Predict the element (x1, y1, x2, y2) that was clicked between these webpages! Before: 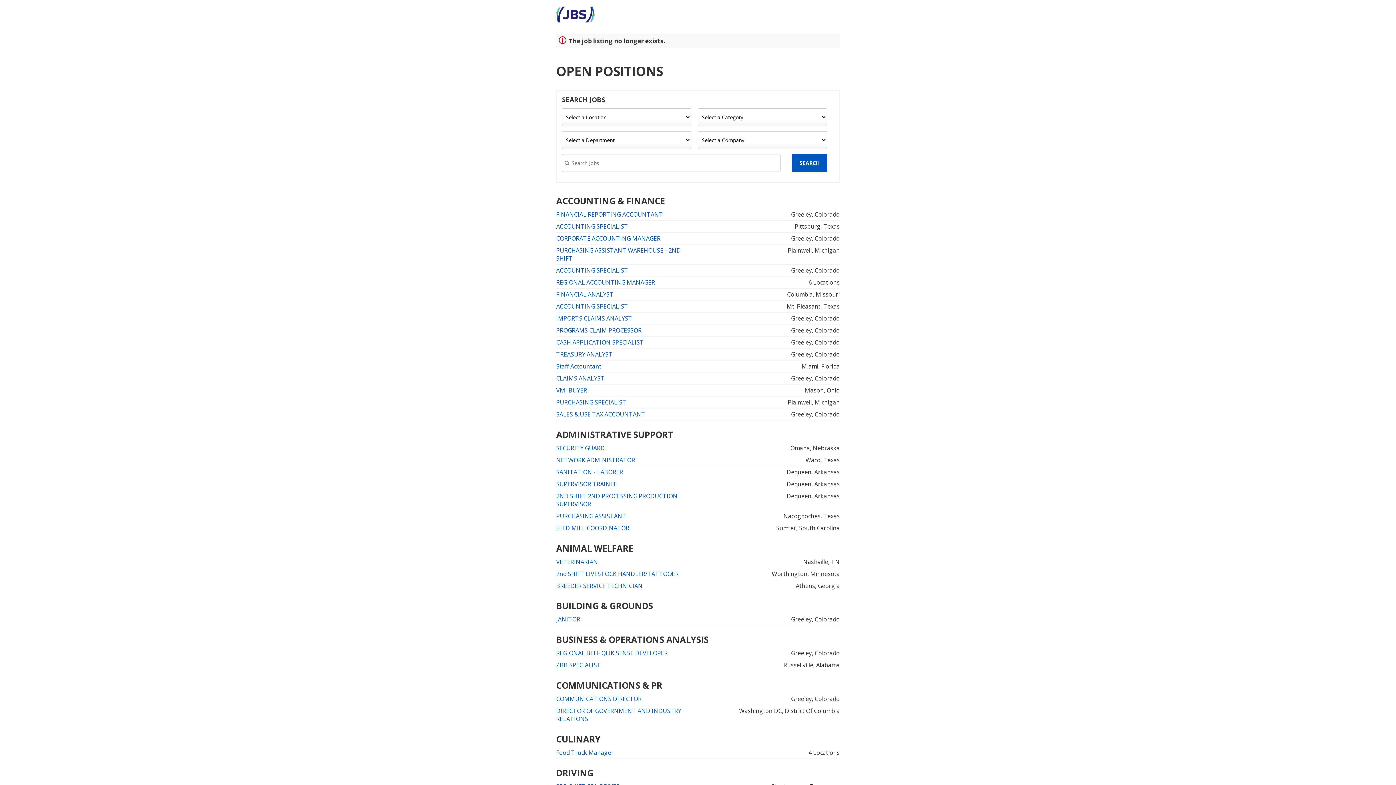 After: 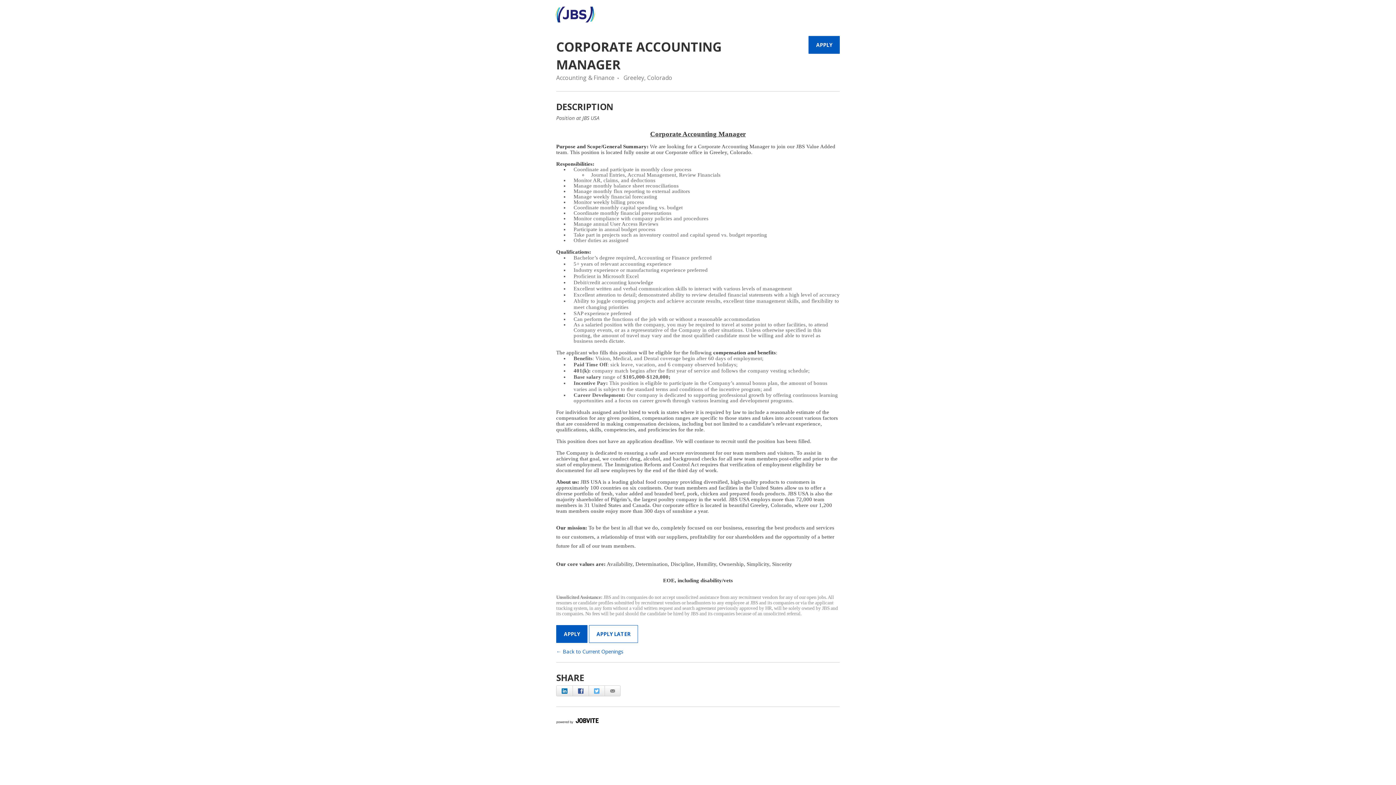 Action: bbox: (556, 234, 660, 242) label: CORPORATE ACCOUNTING MANAGER